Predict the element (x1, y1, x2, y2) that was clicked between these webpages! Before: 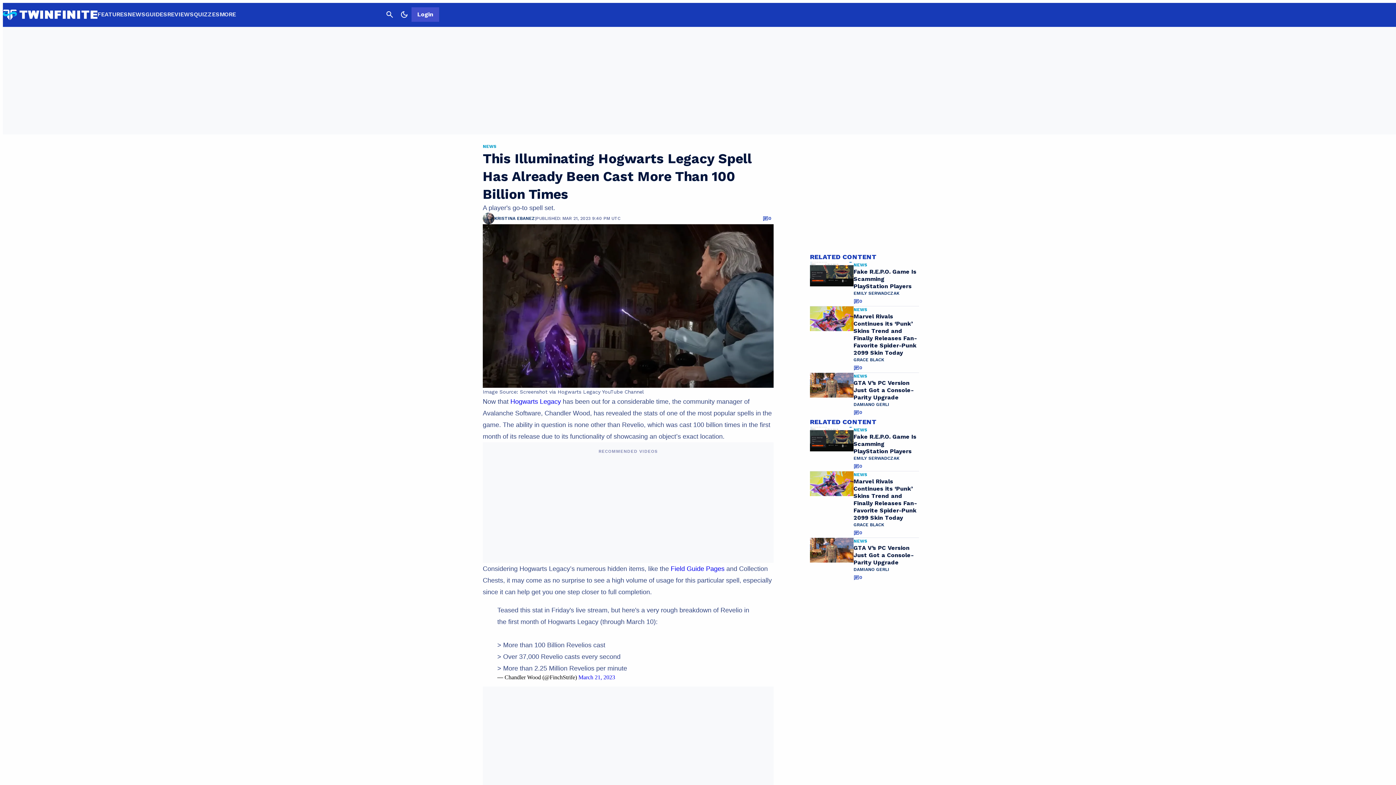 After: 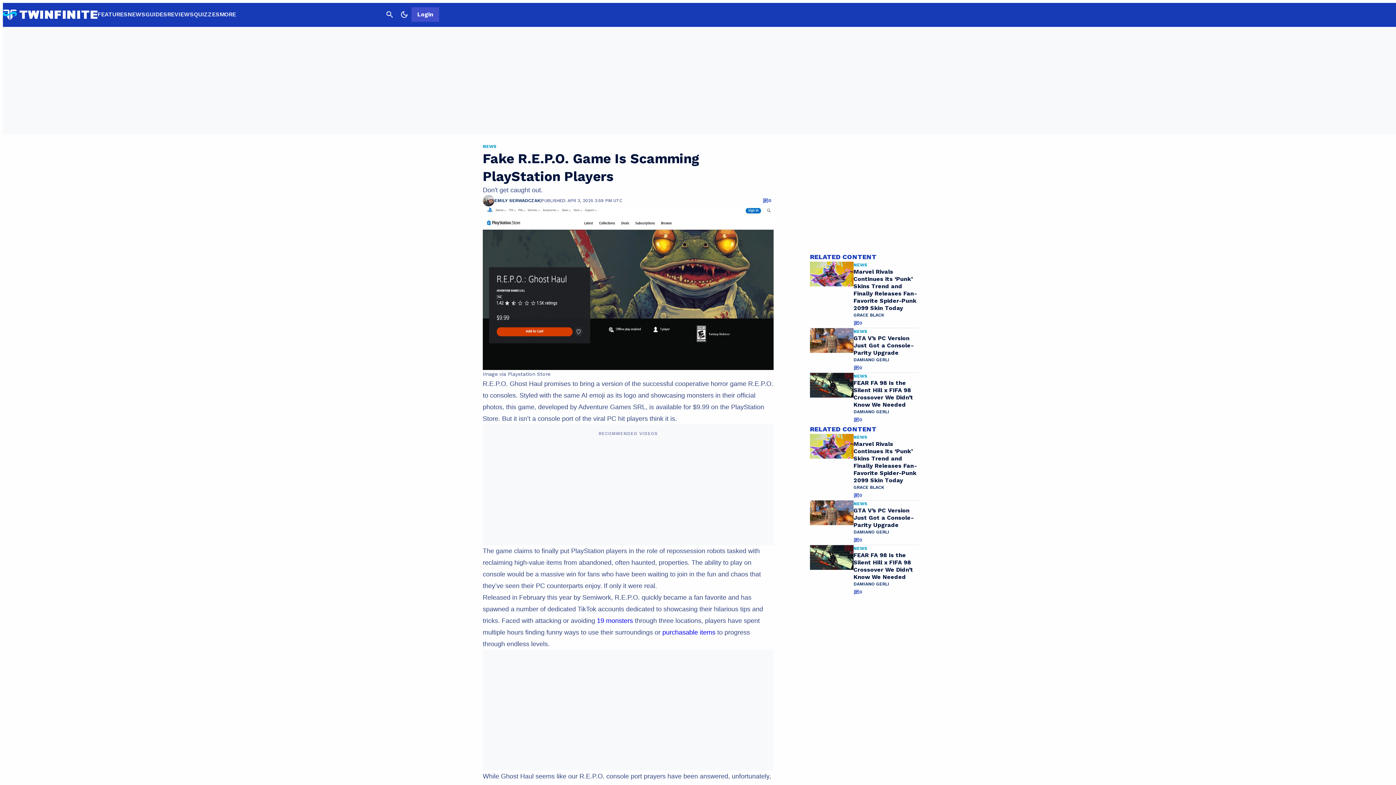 Action: label: 0 bbox: (853, 461, 862, 471)